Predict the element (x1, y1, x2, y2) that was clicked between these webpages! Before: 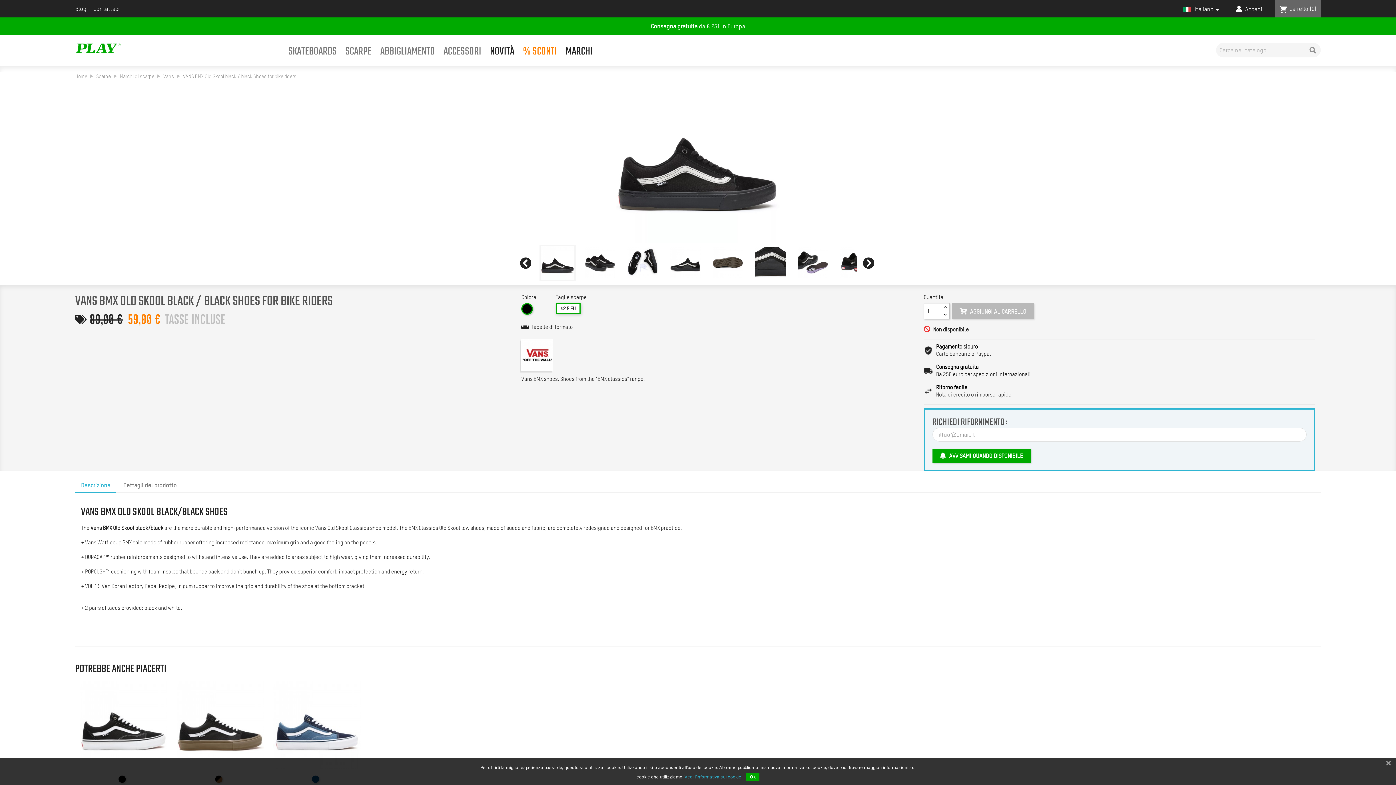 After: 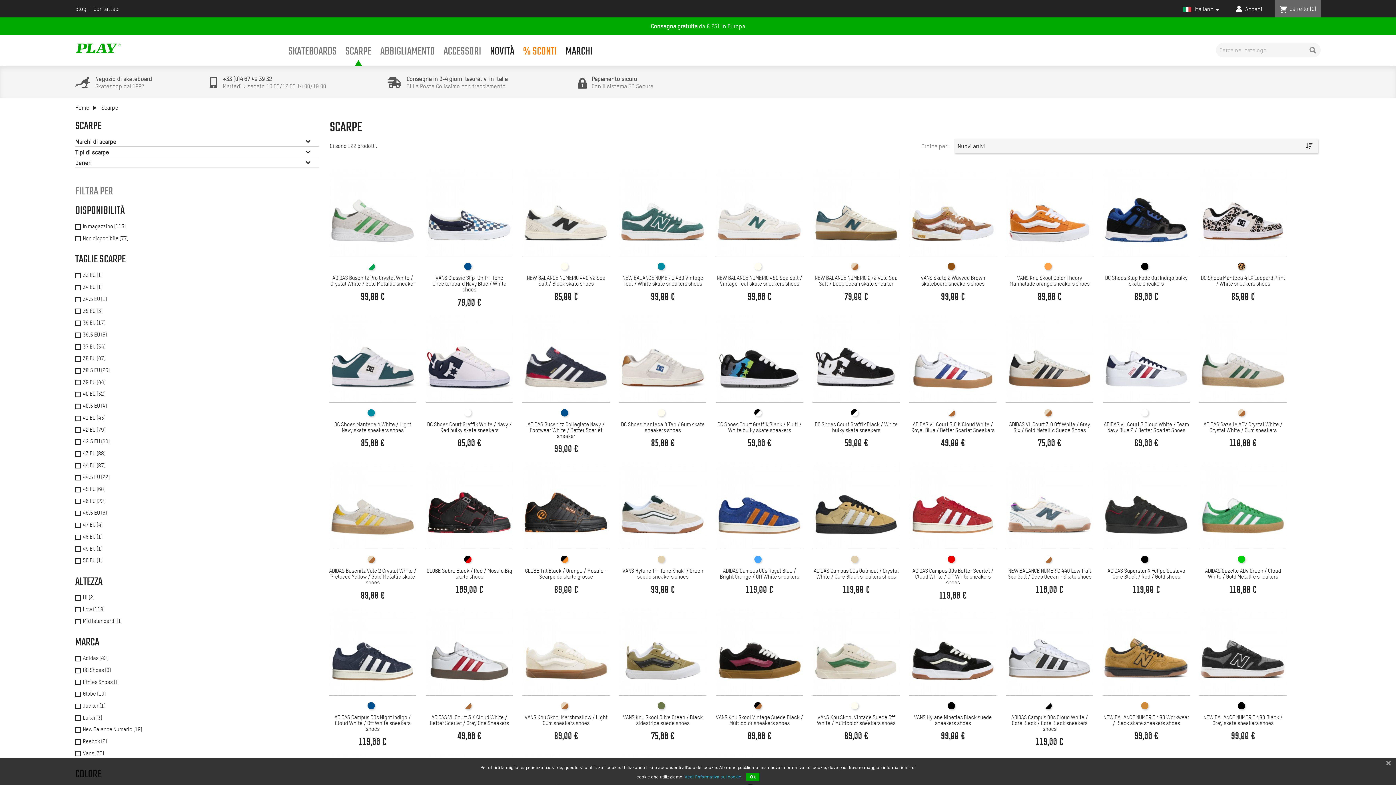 Action: bbox: (96, 73, 111, 79) label: Scarpe 